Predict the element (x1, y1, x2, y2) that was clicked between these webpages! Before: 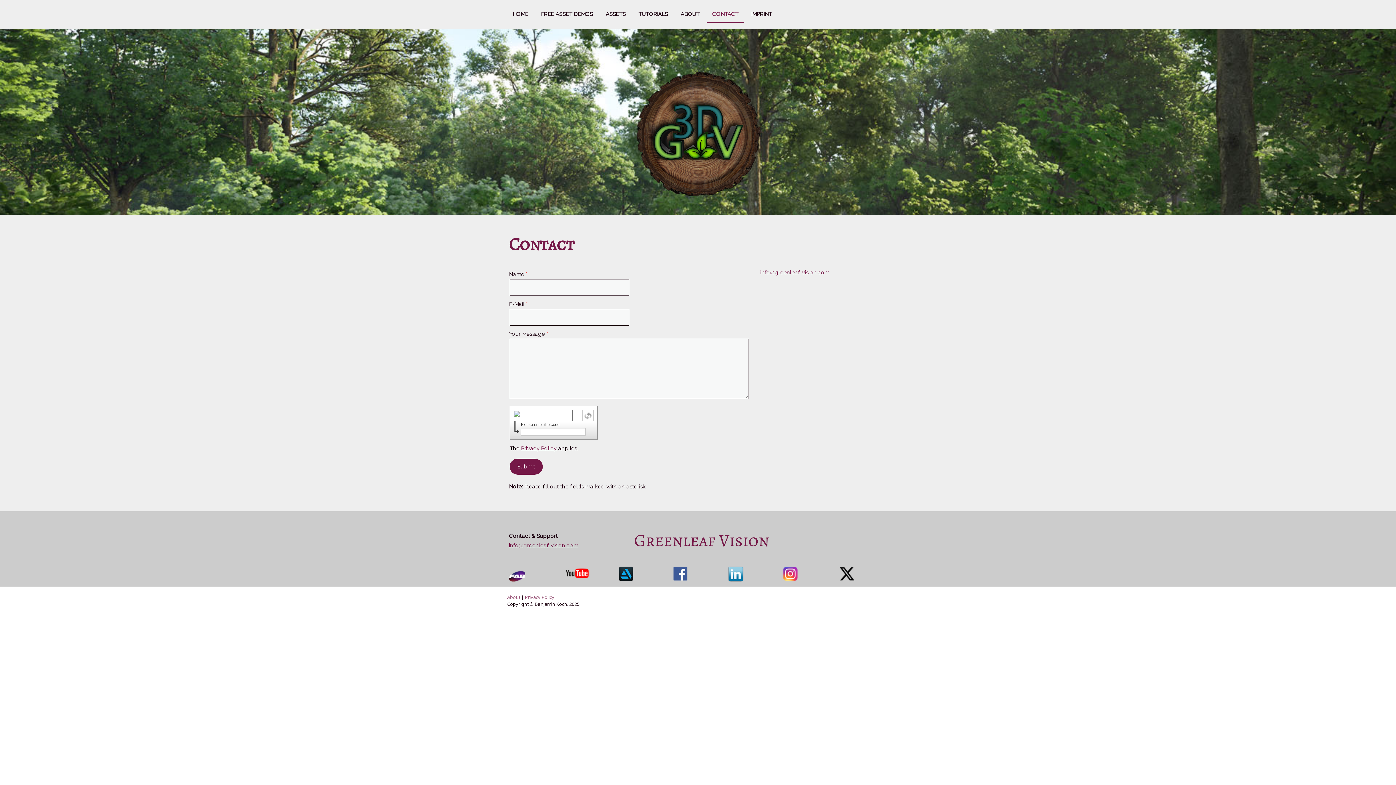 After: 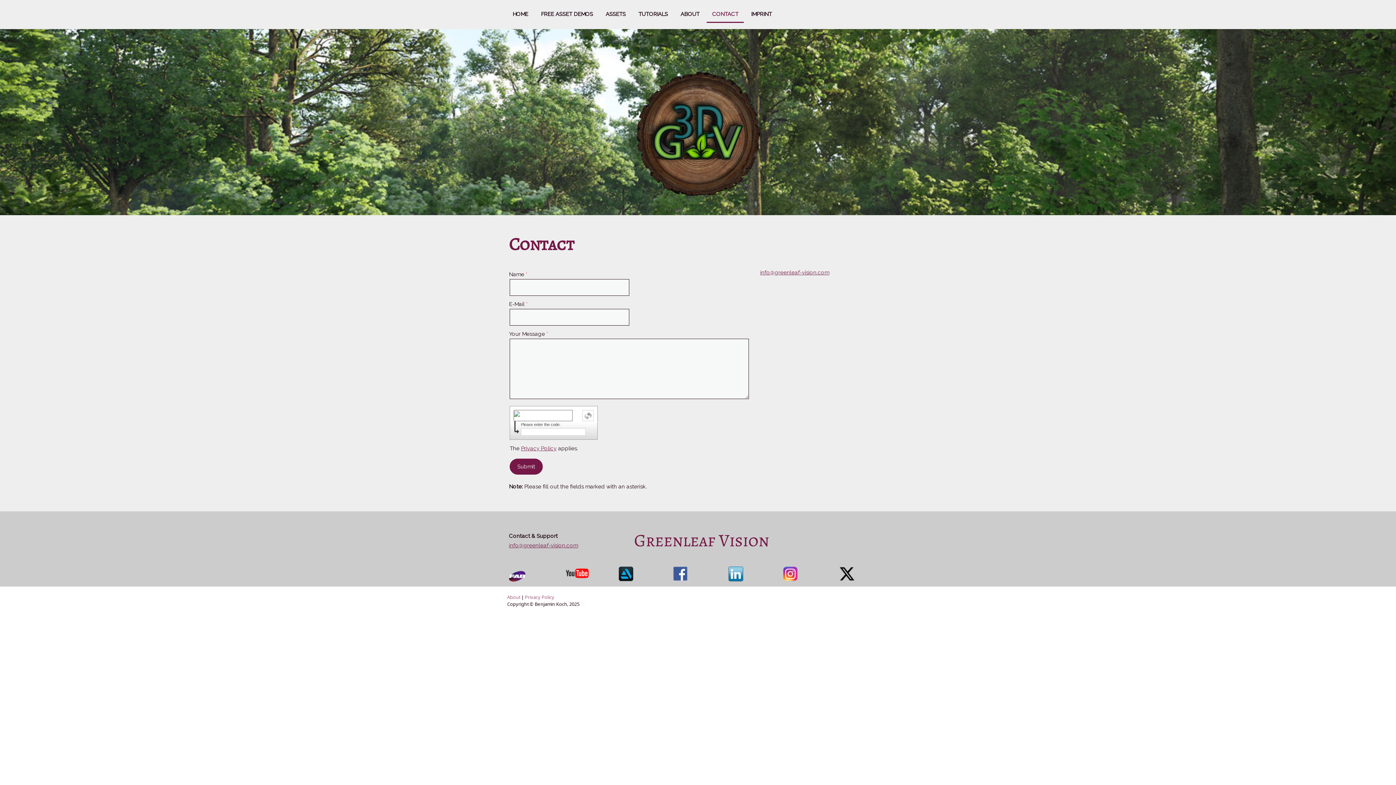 Action: bbox: (728, 577, 743, 583)